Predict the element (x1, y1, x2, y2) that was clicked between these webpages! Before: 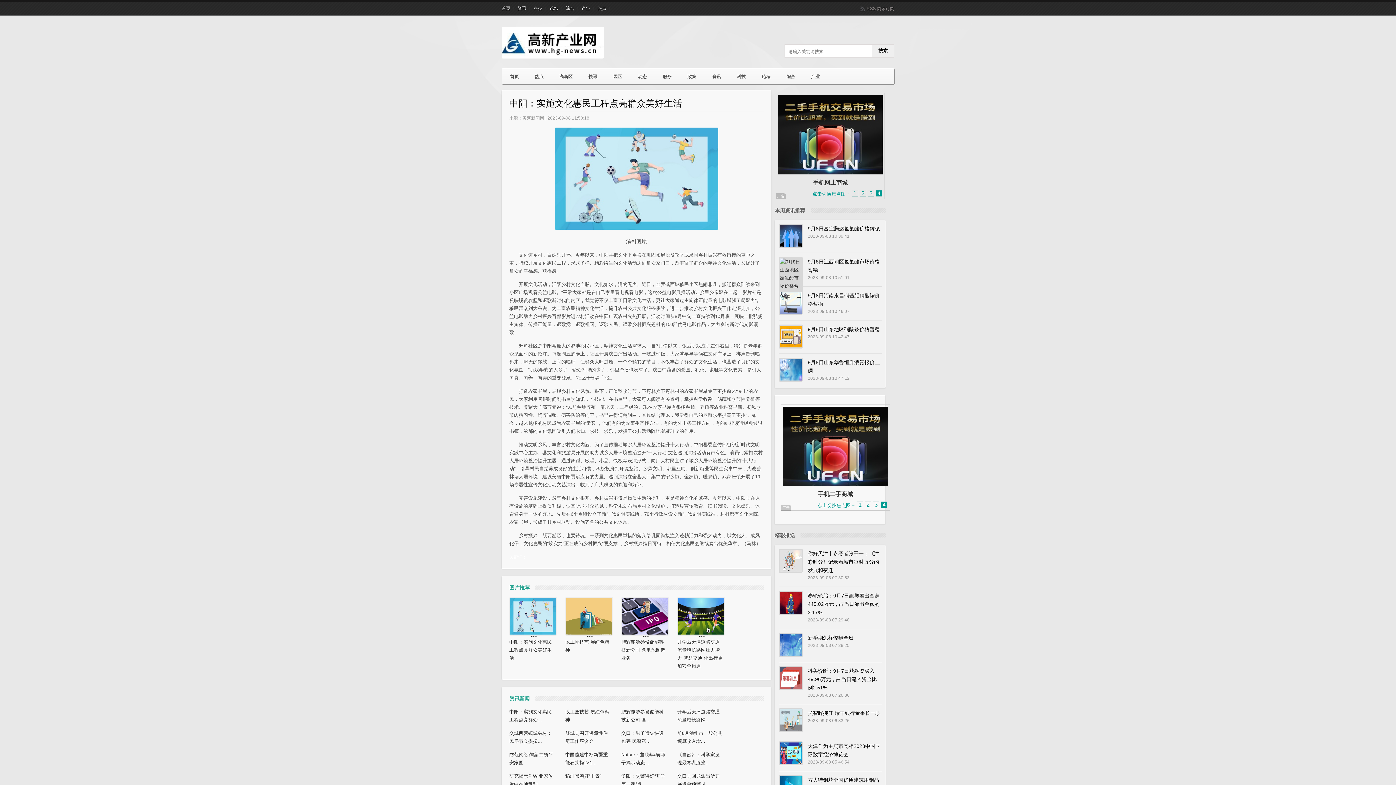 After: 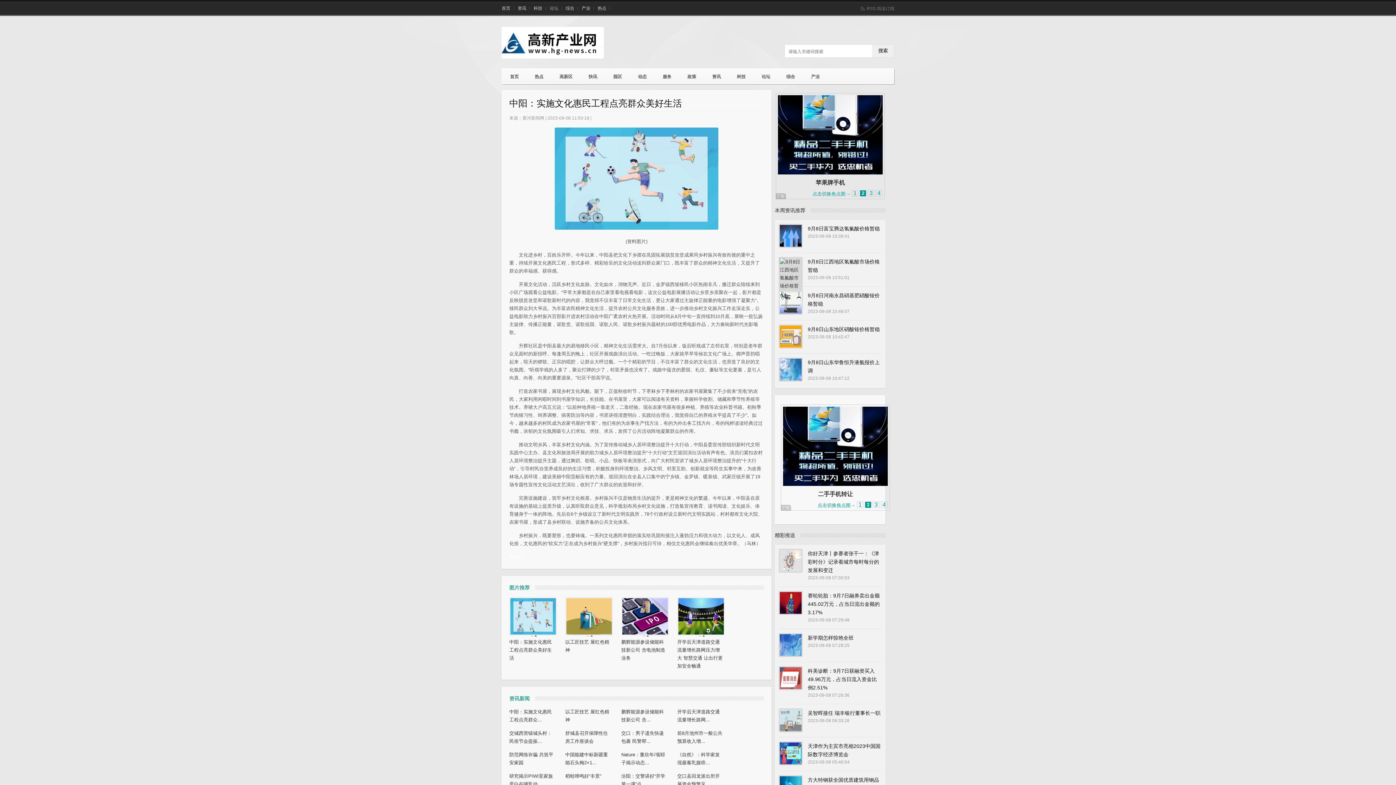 Action: bbox: (549, 6, 558, 10) label: 论坛